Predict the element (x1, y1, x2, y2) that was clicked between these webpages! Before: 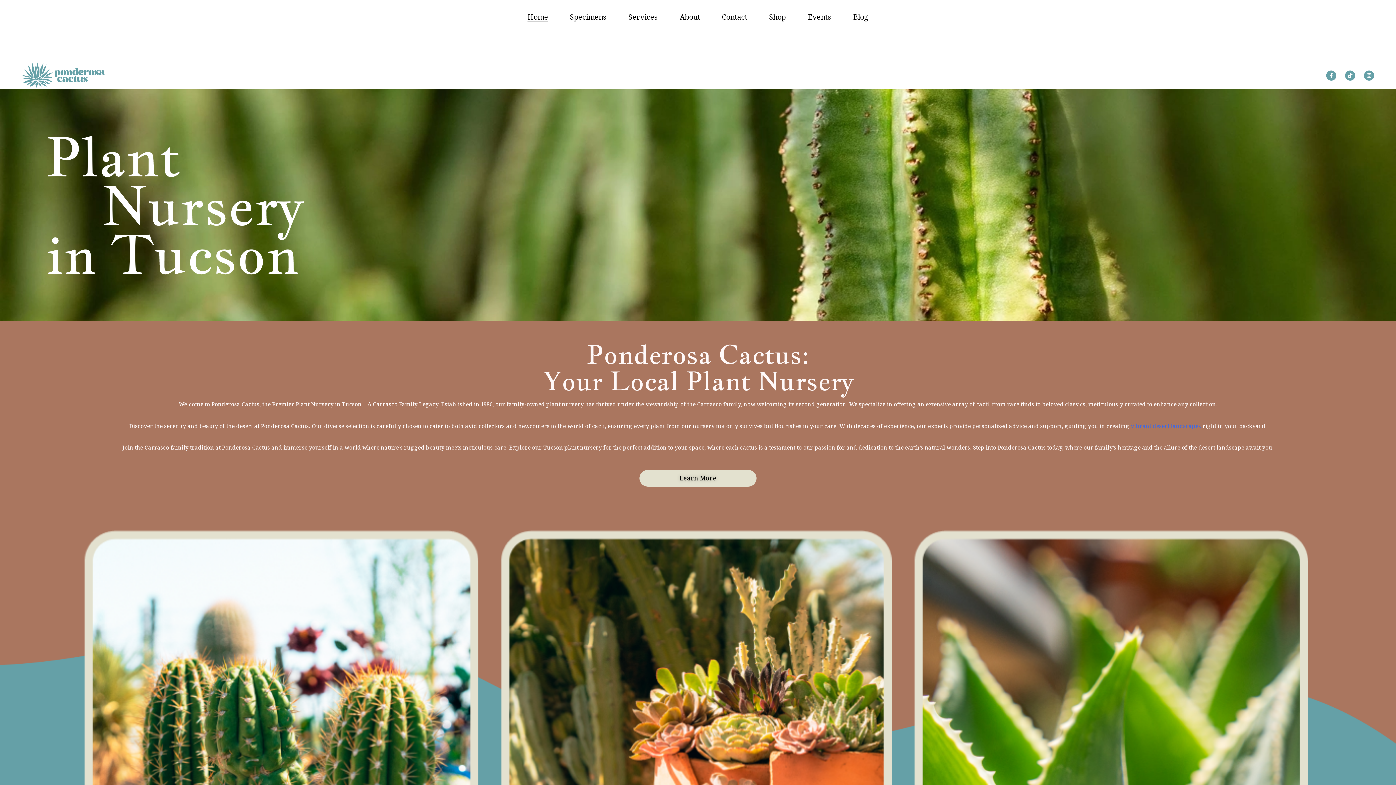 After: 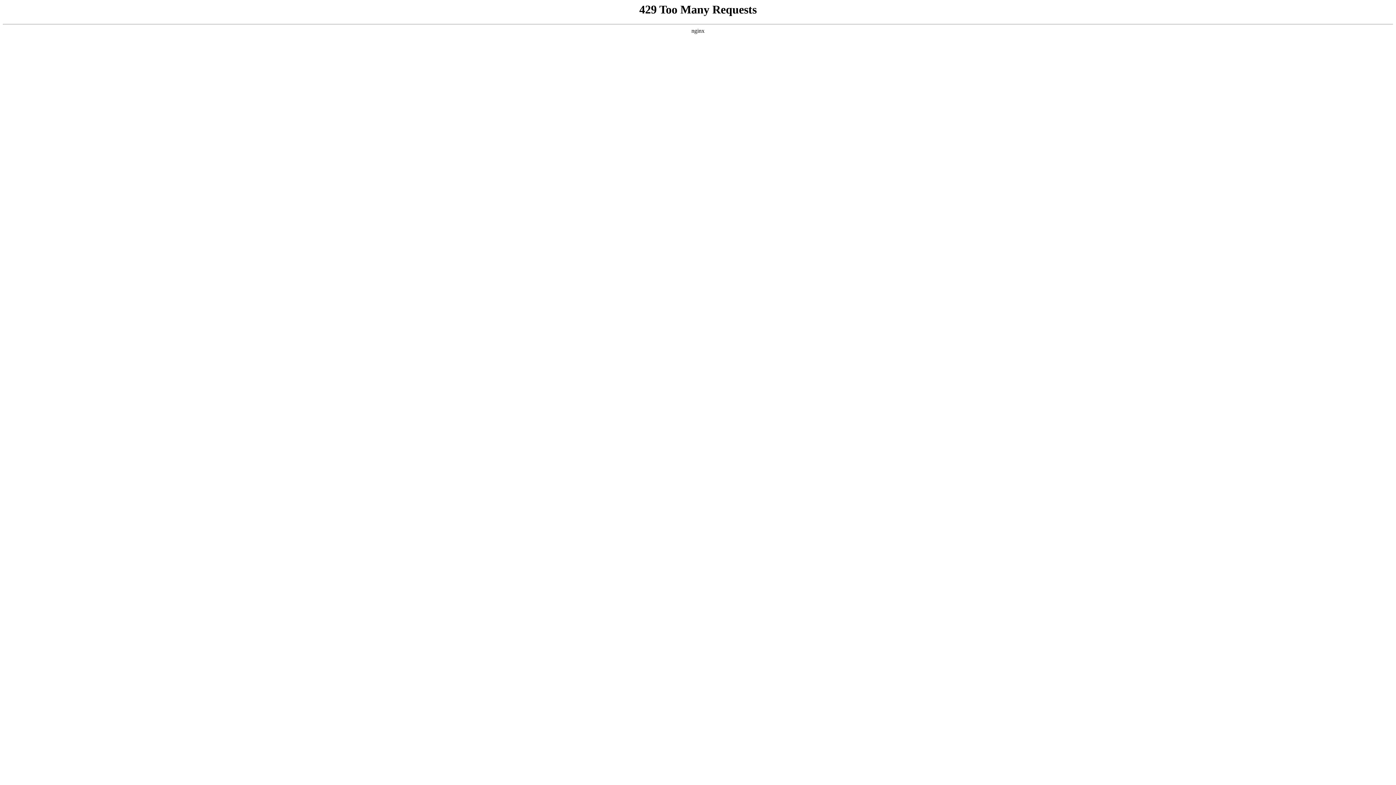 Action: label: Blog bbox: (853, 12, 868, 21)